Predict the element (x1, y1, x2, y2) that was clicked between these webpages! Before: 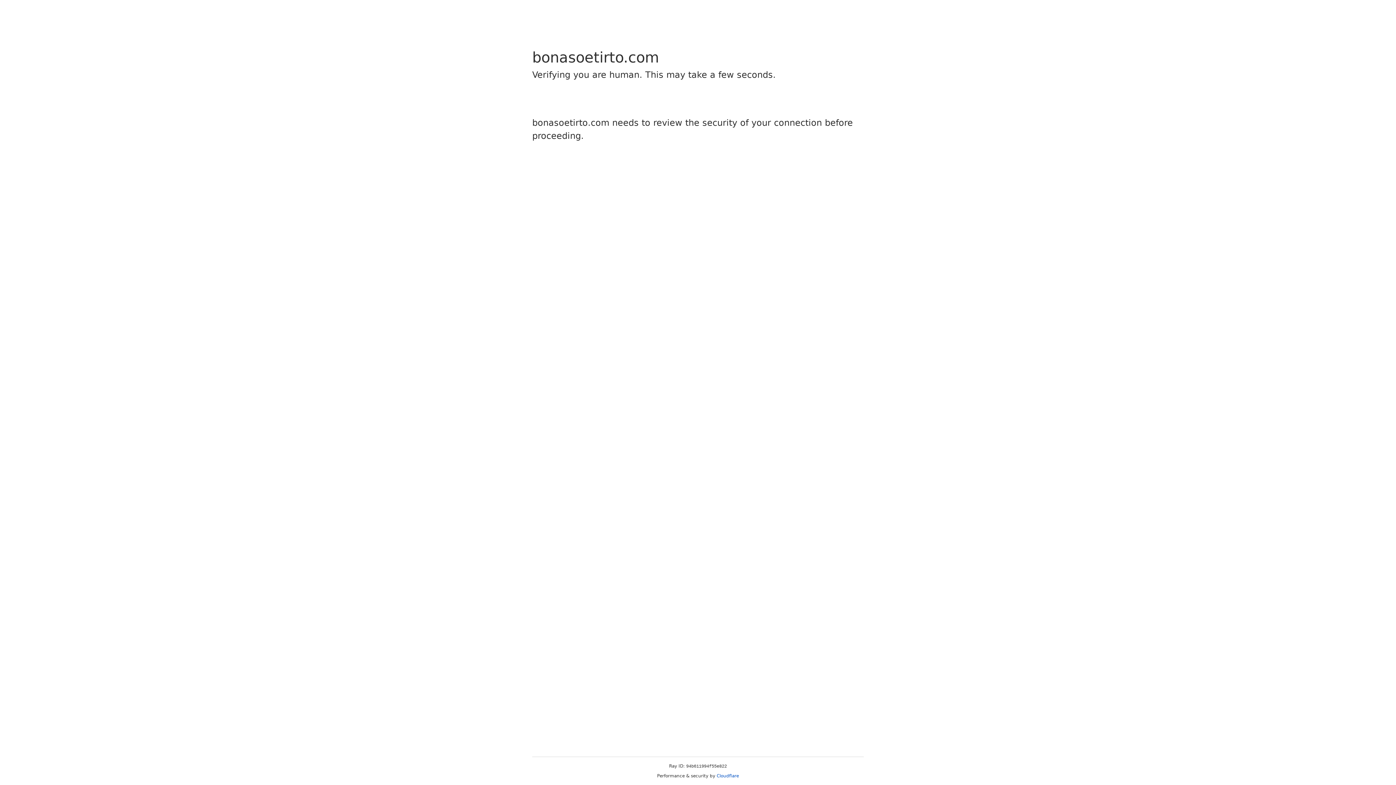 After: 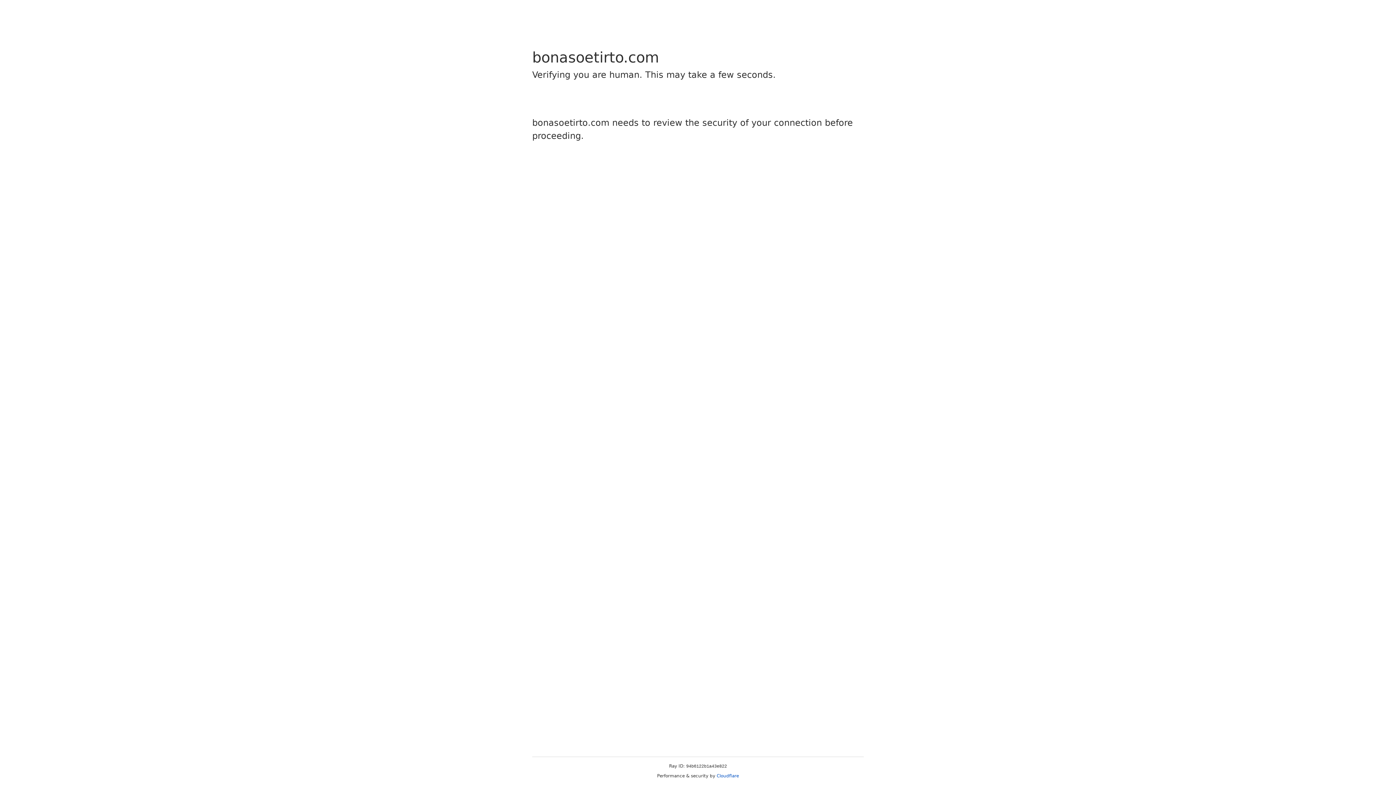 Action: bbox: (716, 773, 739, 778) label: Cloudflare